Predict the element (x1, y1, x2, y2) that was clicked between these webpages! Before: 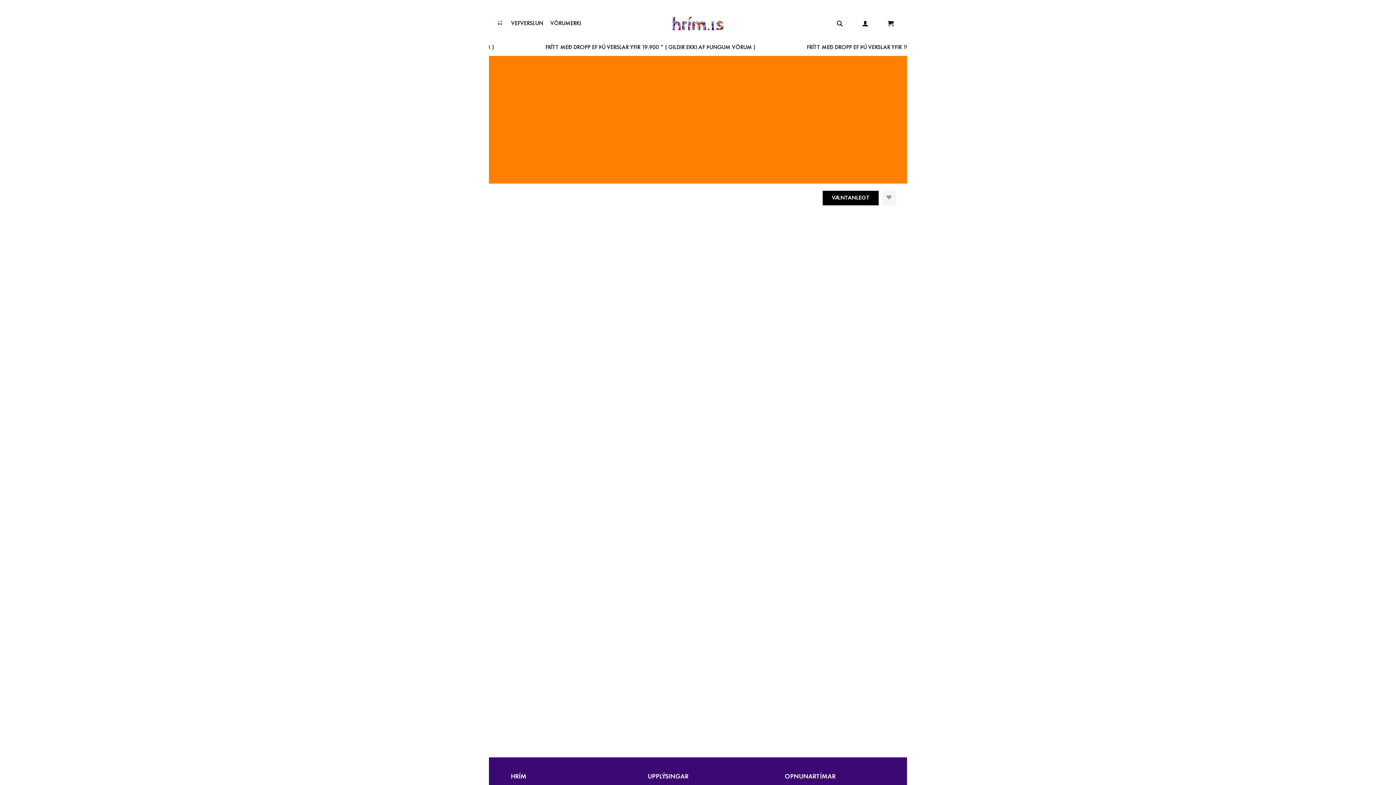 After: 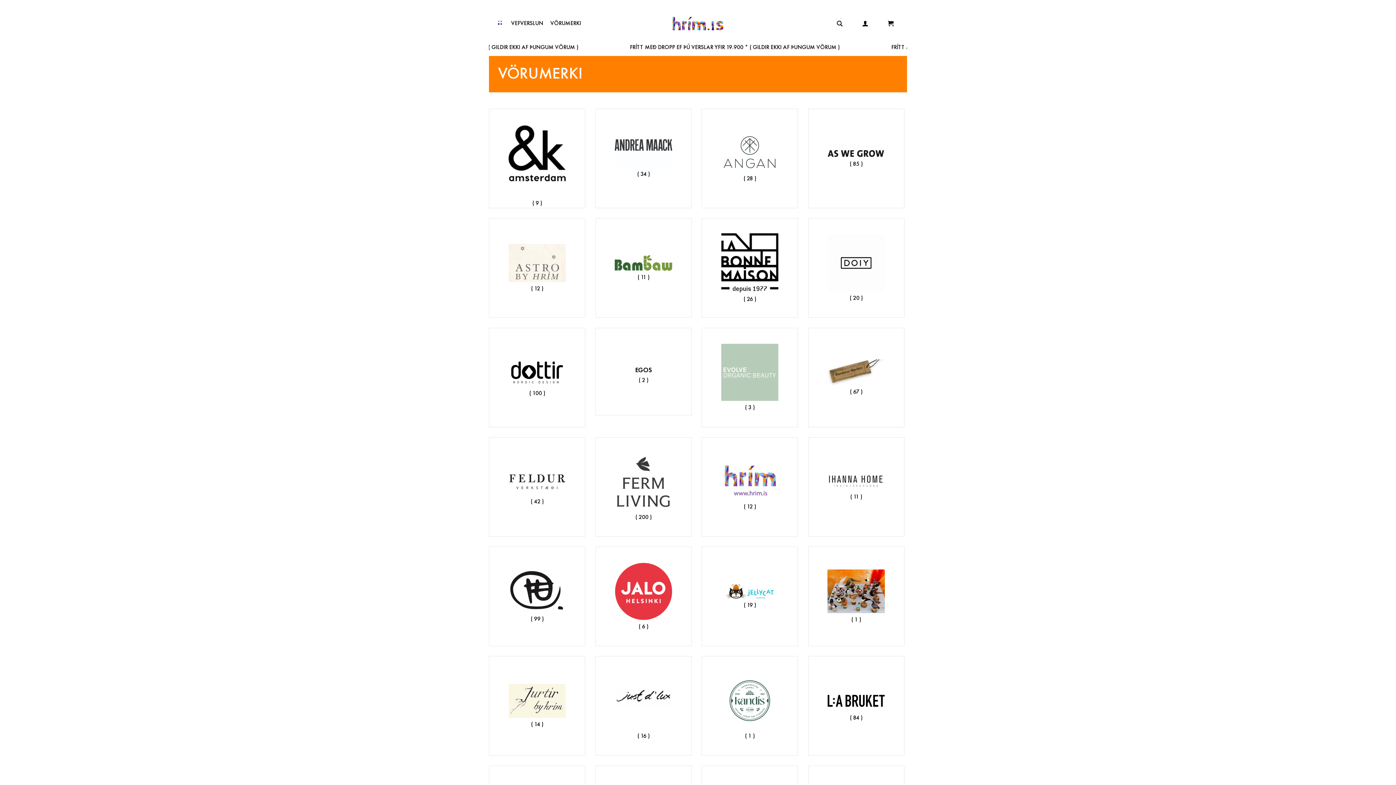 Action: bbox: (550, 20, 588, 26) label: VÖRUMERKI